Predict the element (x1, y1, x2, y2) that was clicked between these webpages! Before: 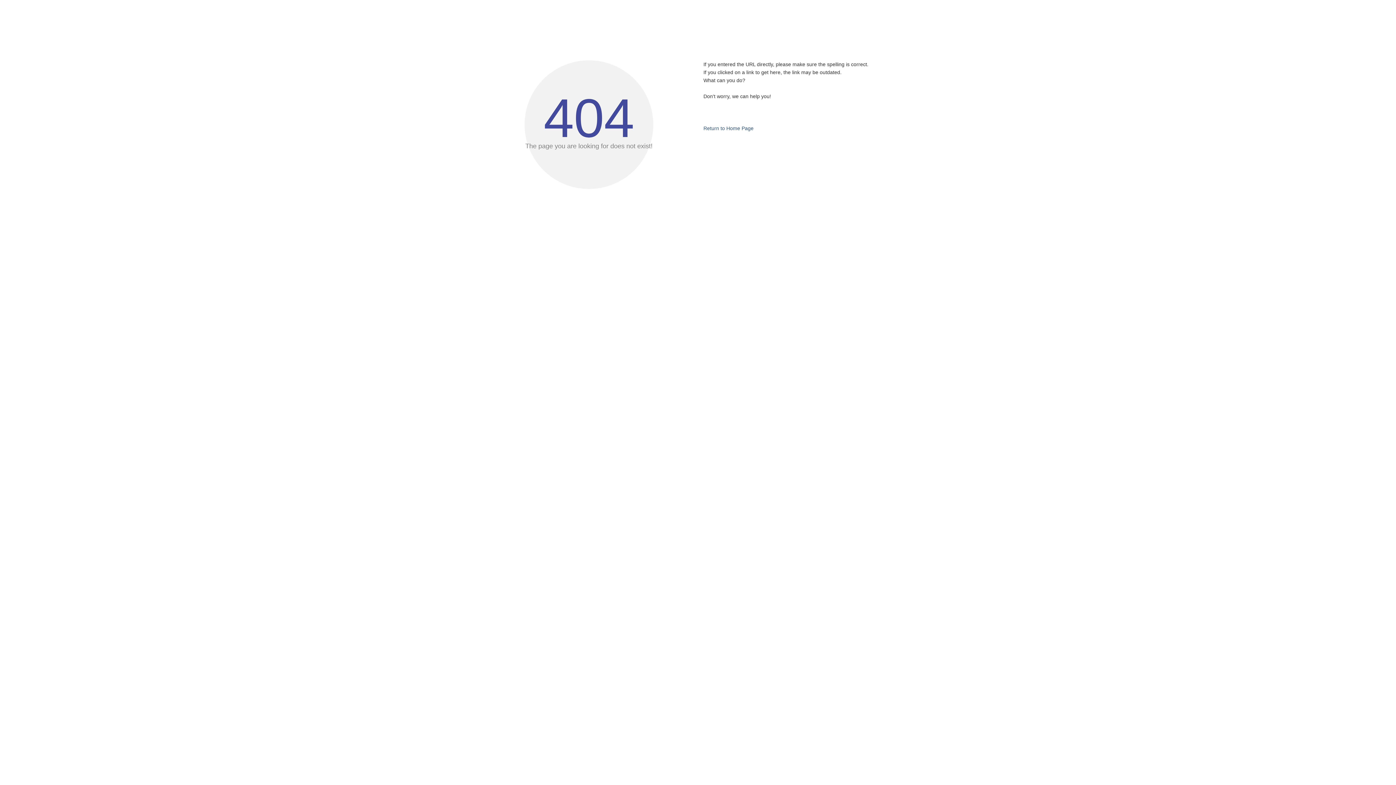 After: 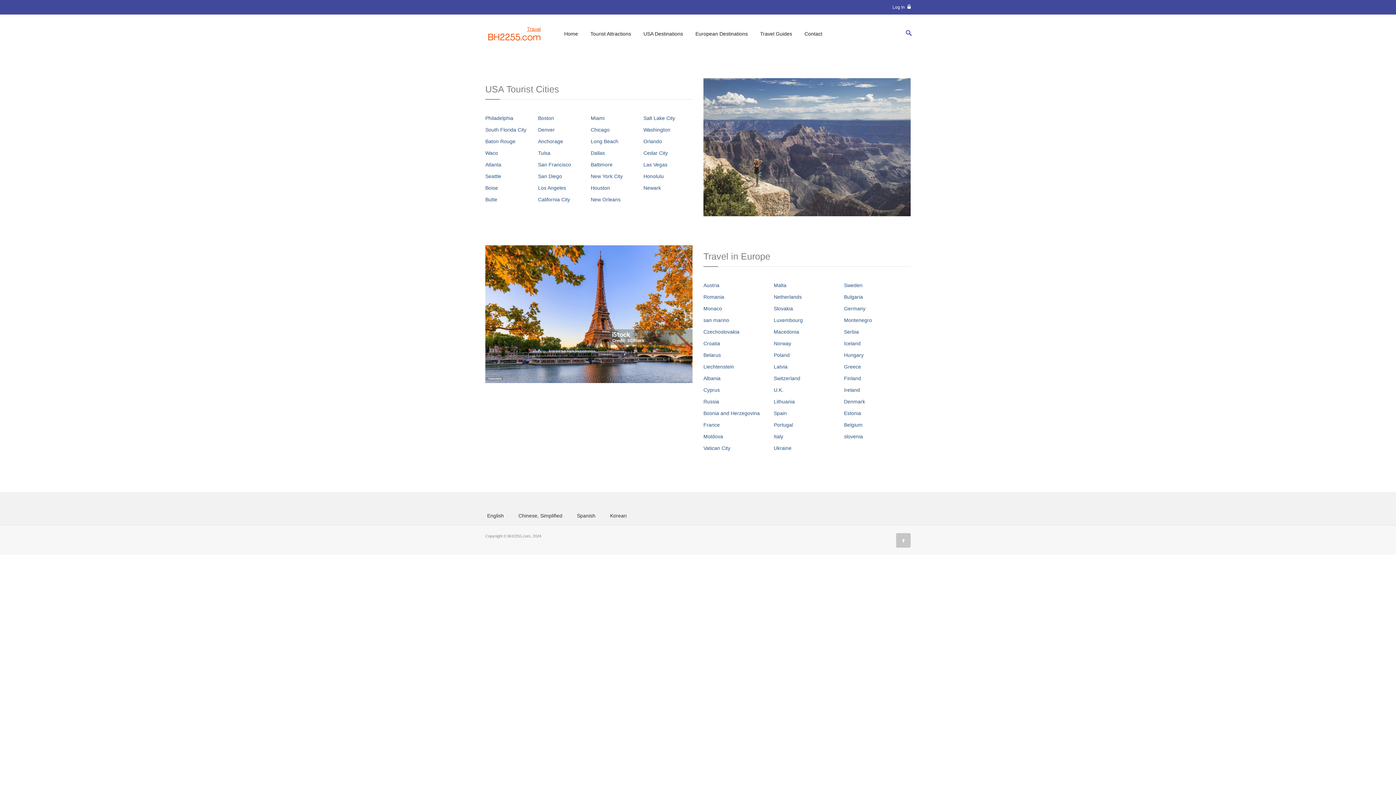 Action: bbox: (703, 125, 753, 131) label: Return to Home Page